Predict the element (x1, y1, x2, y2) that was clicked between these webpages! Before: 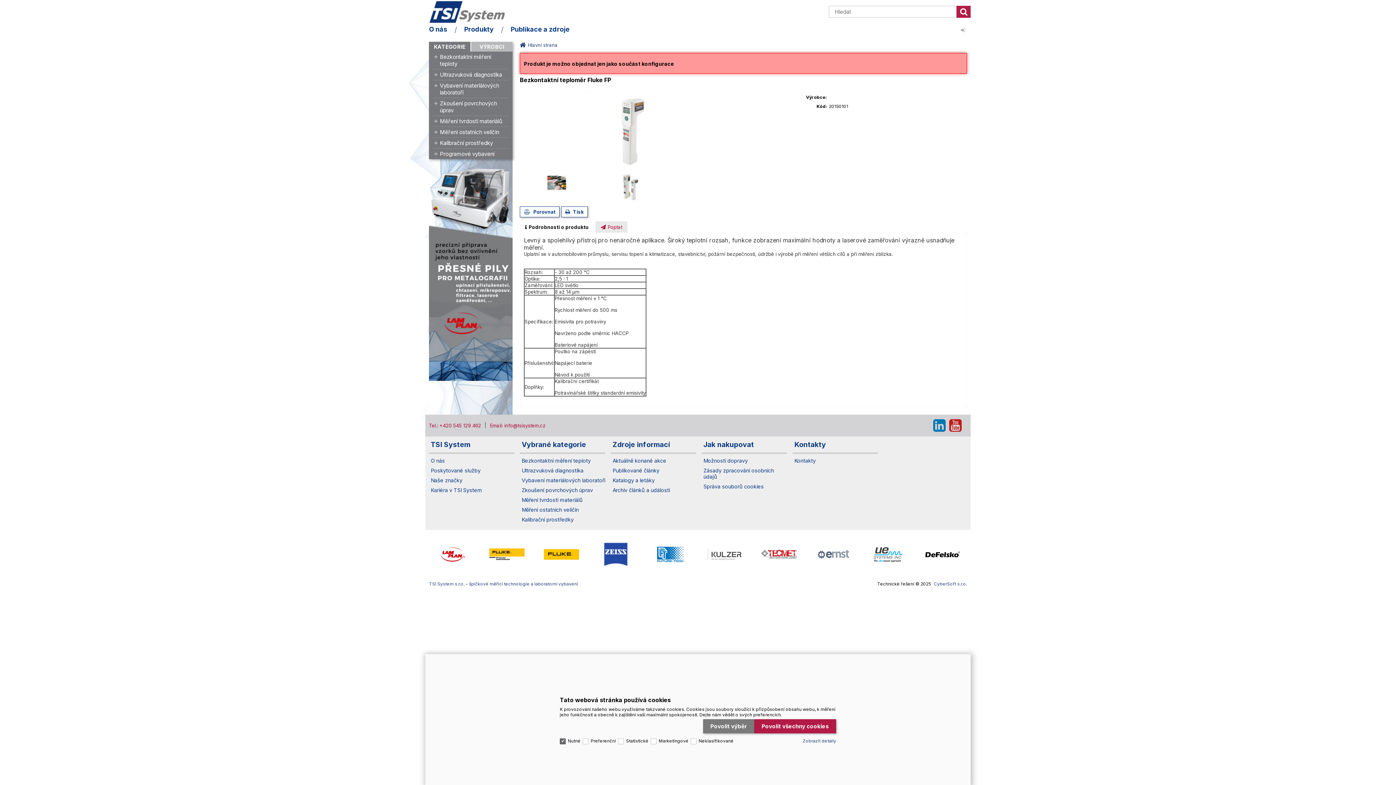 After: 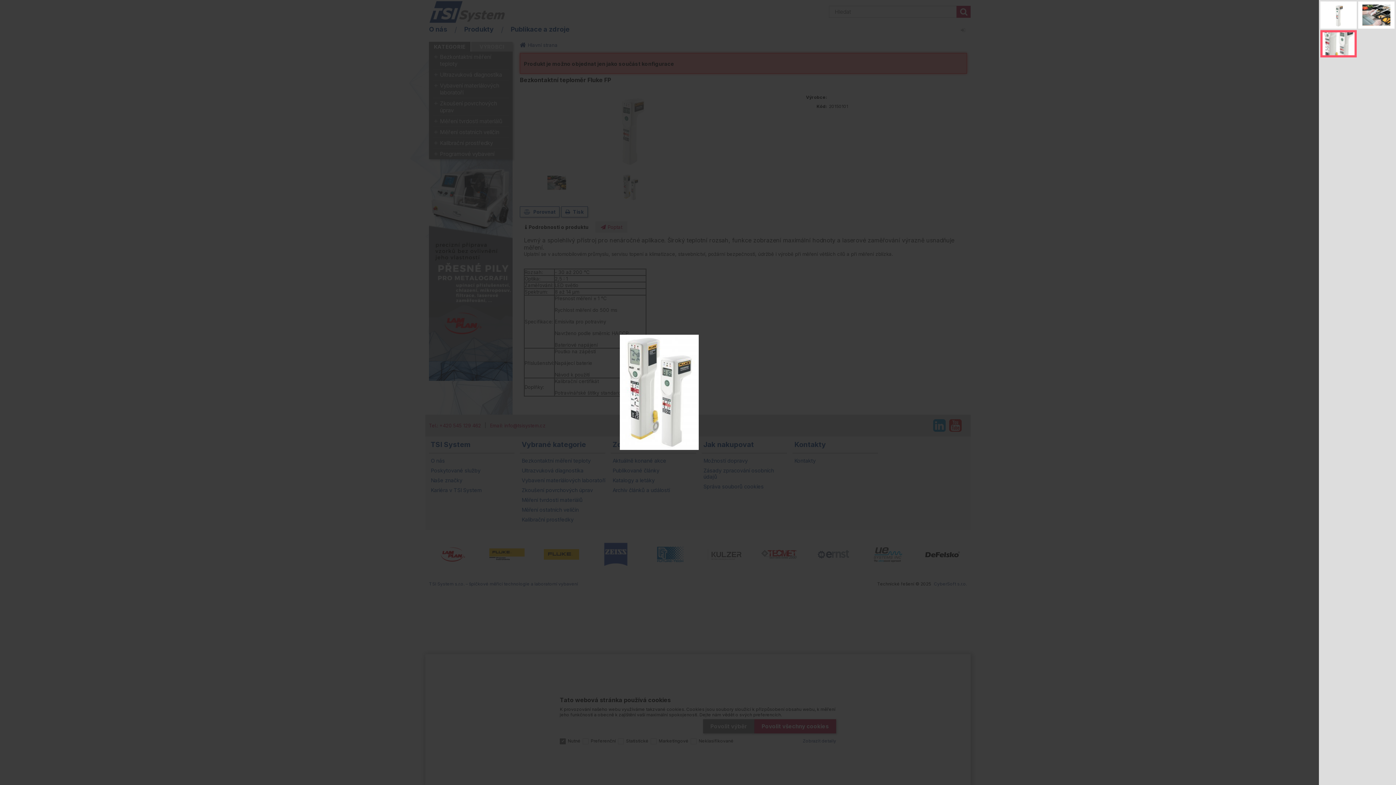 Action: bbox: (621, 196, 640, 202)